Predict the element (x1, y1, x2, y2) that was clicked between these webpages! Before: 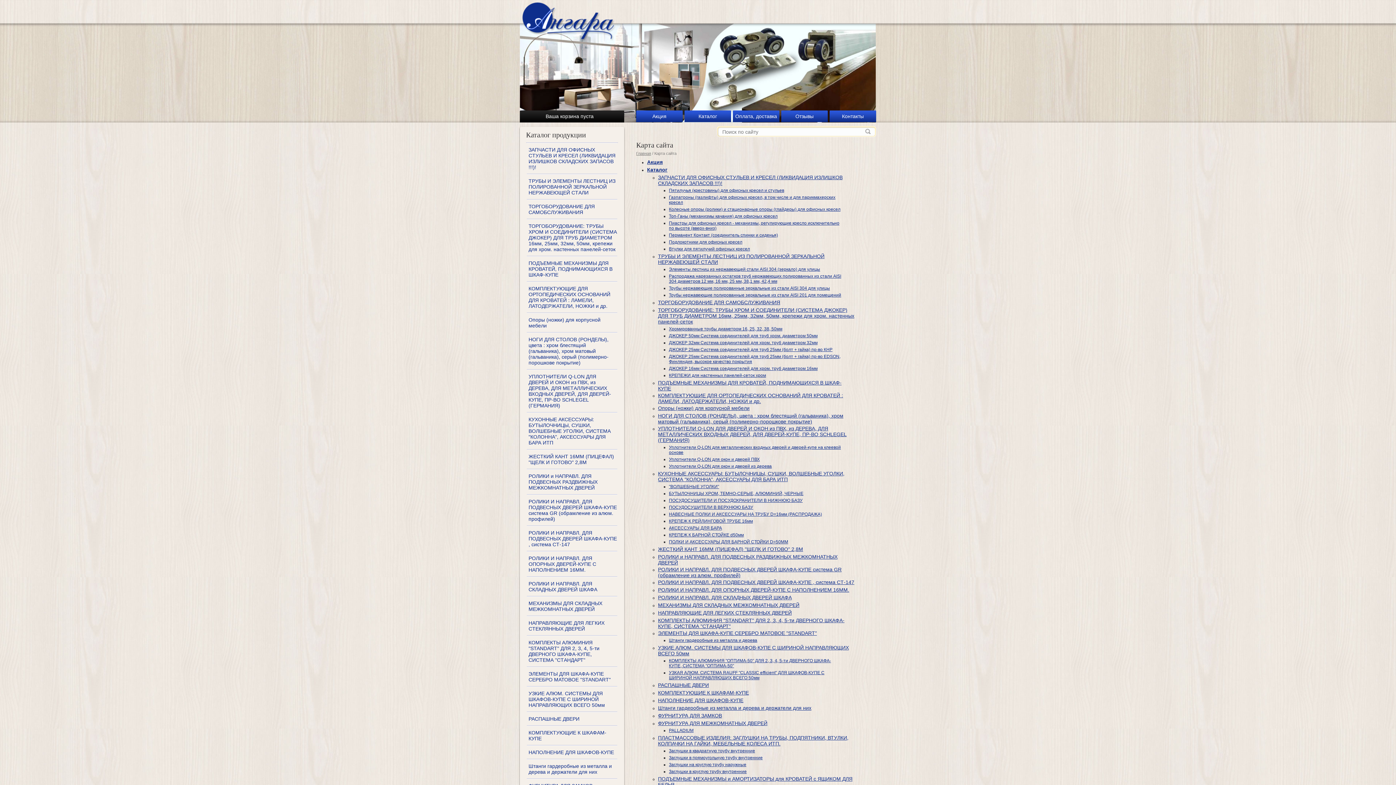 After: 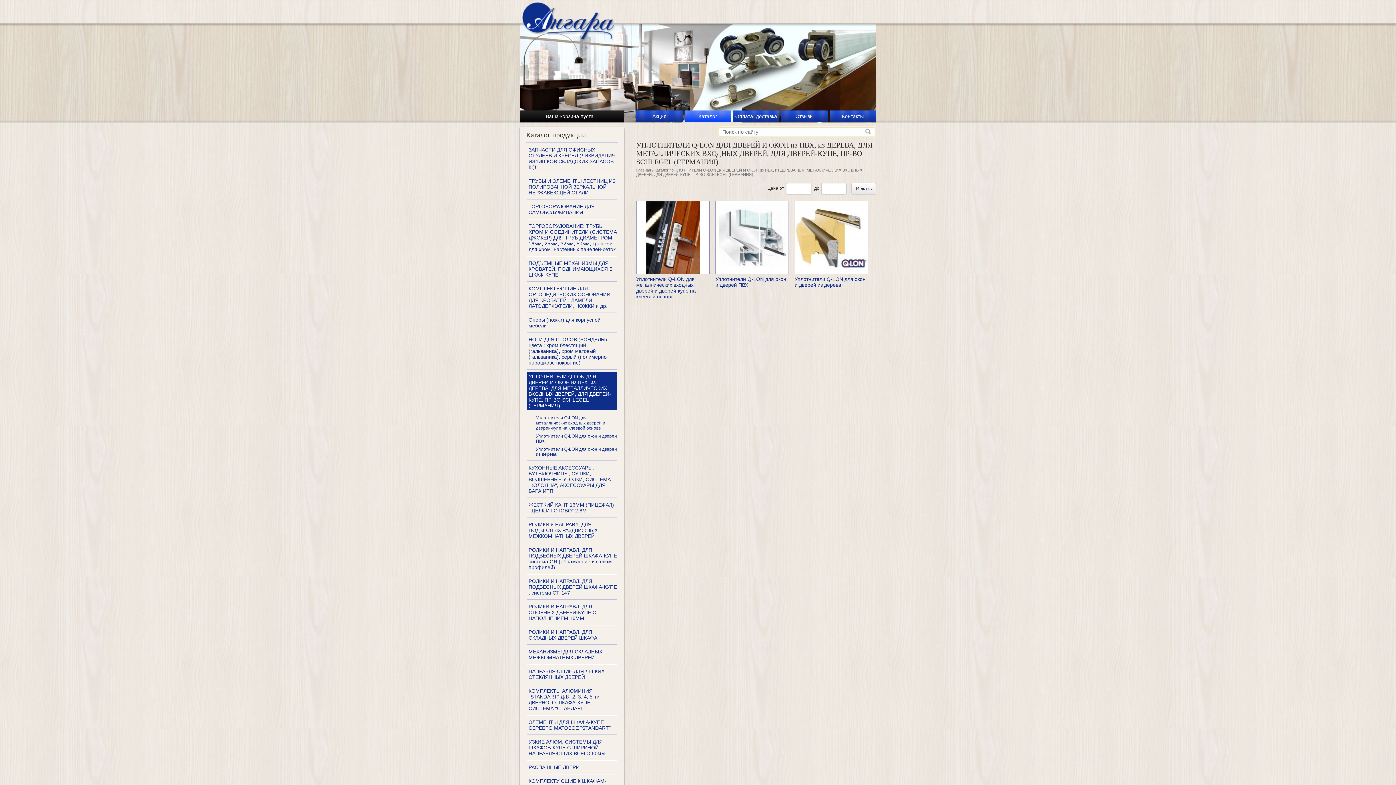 Action: label: УПЛОТНИТЕЛИ Q-LON ДЛЯ ДВЕРЕЙ И ОКОН из ПВХ, из ДЕРЕВА, ДЛЯ МЕТАЛЛИЧЕСКИХ ВХОДНЫХ ДВЕРЕЙ, ДЛЯ ДВЕРЕЙ-КУПЕ, ПР-ВО SCHLEGEL (ГЕРМАНИЯ) bbox: (658, 425, 846, 443)